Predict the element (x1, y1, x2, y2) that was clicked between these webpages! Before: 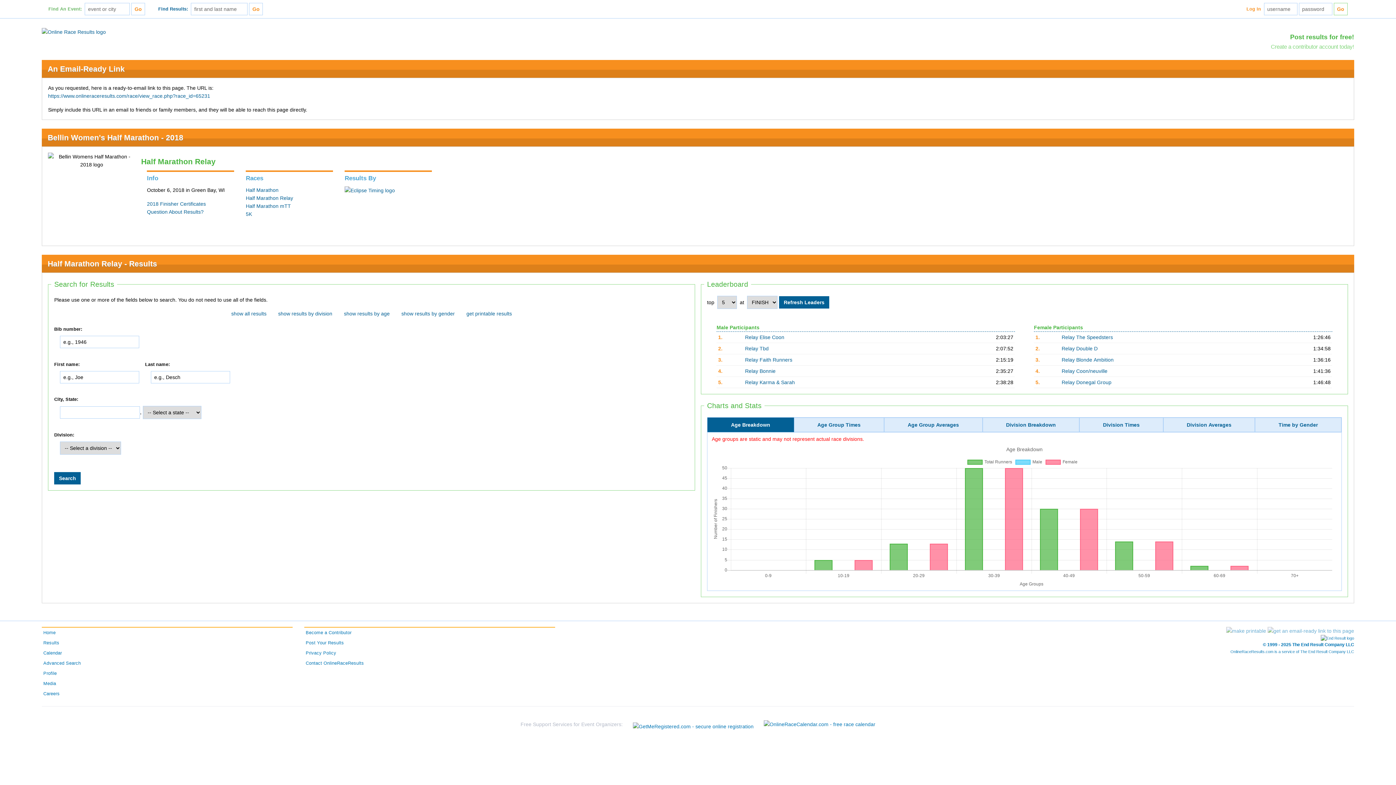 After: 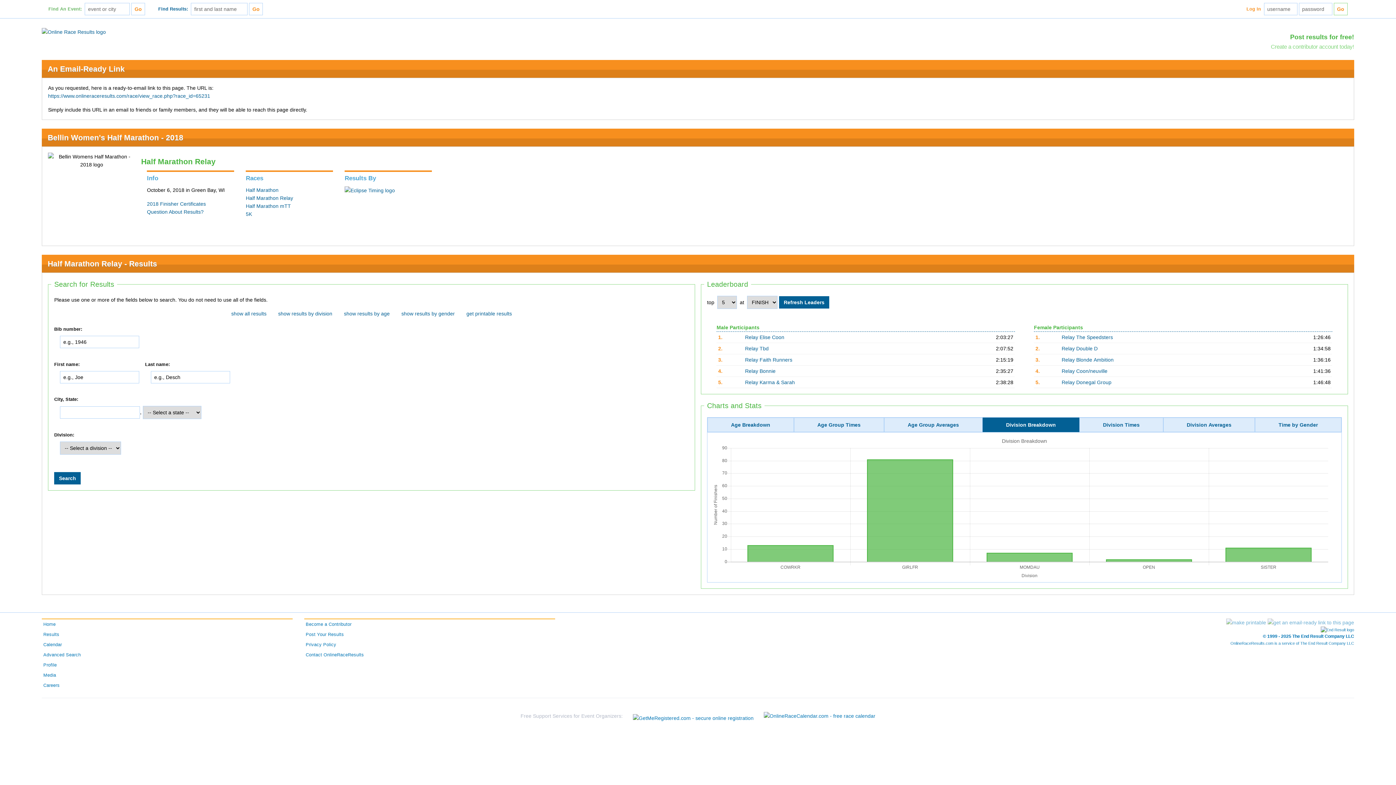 Action: bbox: (982, 417, 1079, 432) label: Division Breakdown